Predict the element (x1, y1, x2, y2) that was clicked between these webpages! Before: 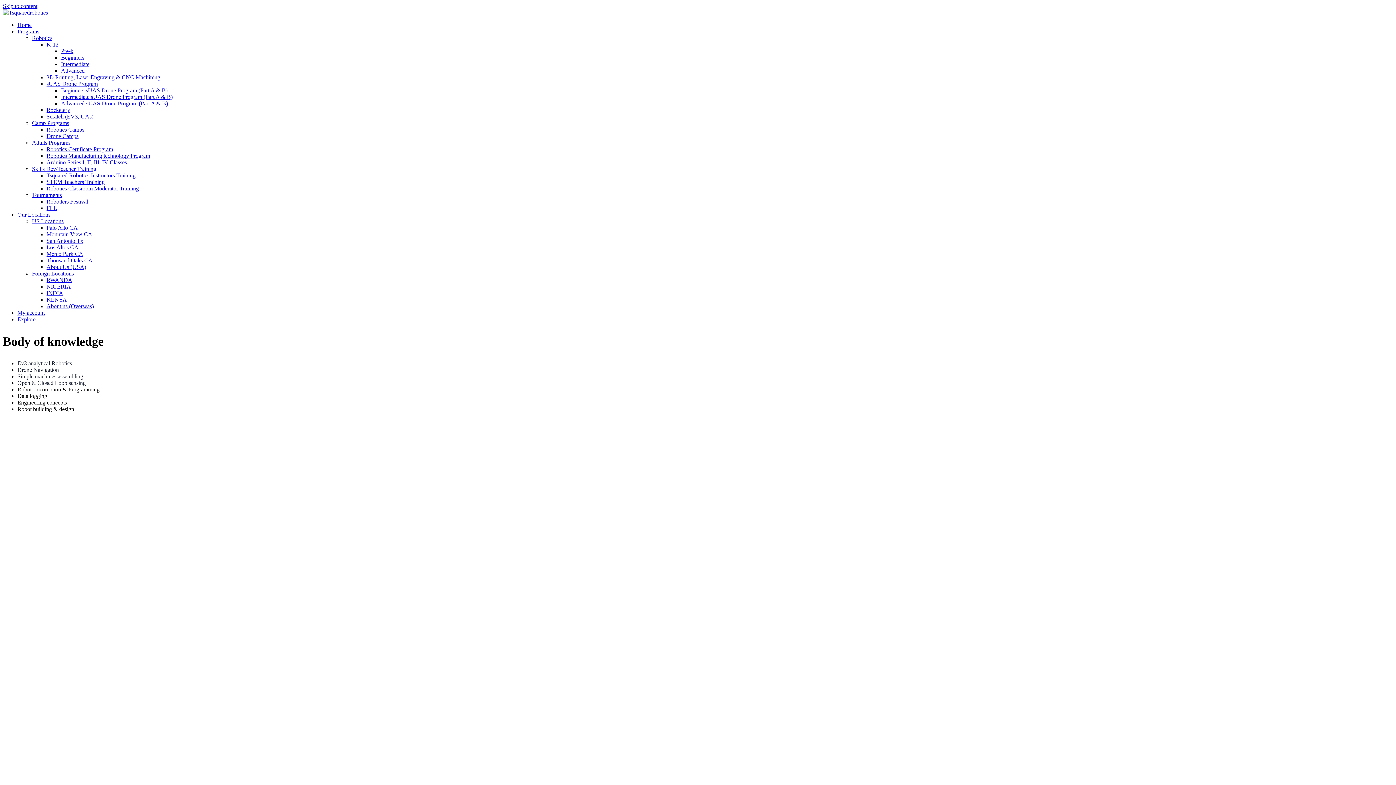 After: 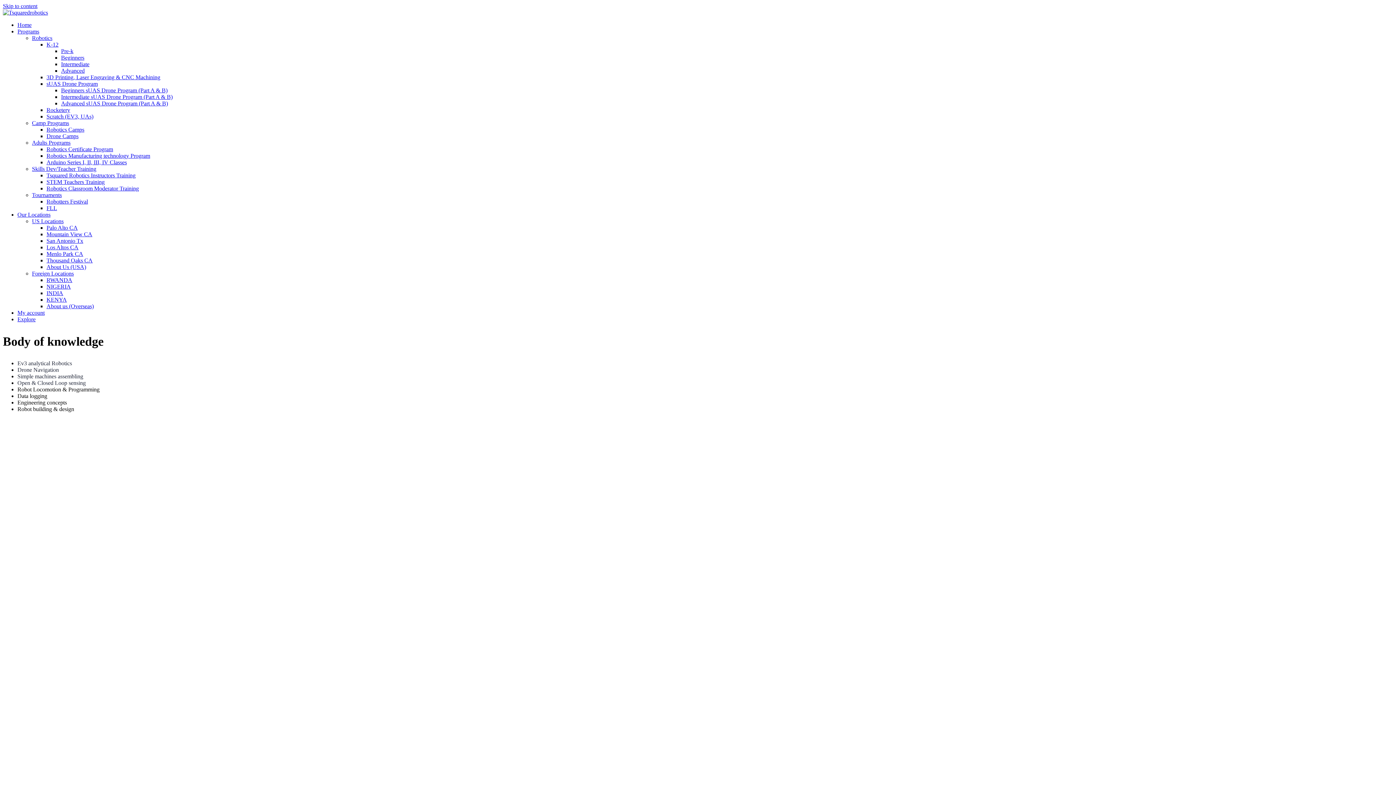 Action: bbox: (32, 270, 73, 276) label: Foreign Locations